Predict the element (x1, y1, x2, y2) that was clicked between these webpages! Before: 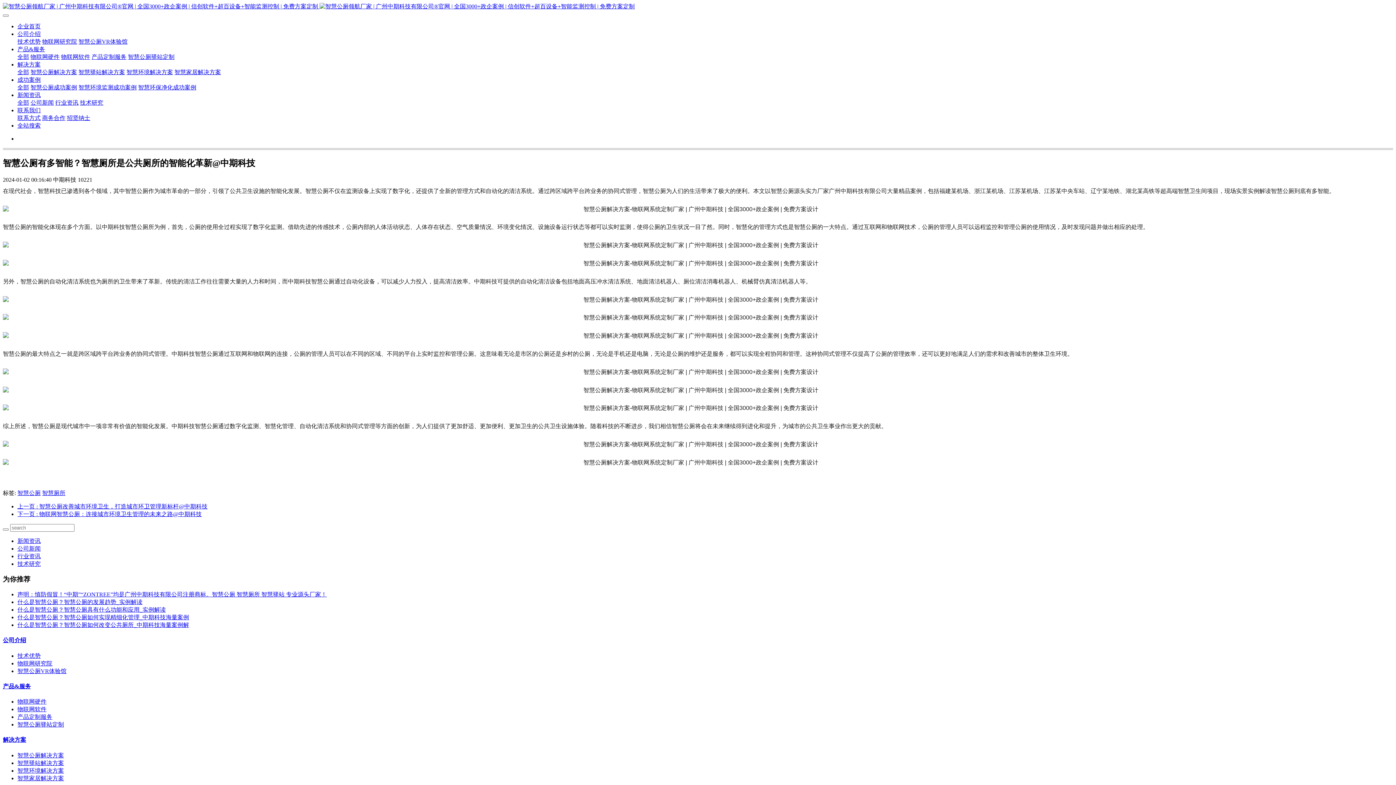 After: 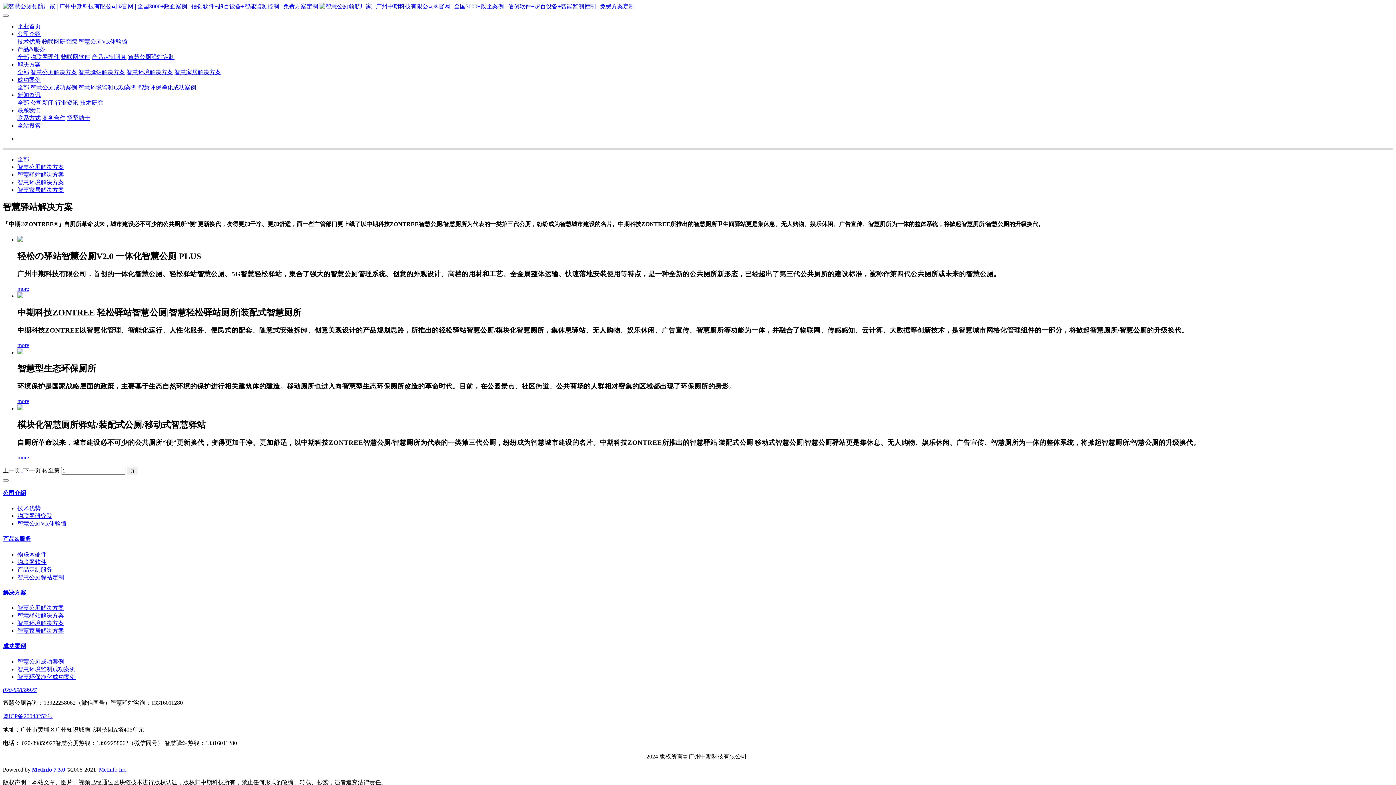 Action: bbox: (17, 760, 64, 766) label: 智慧驿站解决方案